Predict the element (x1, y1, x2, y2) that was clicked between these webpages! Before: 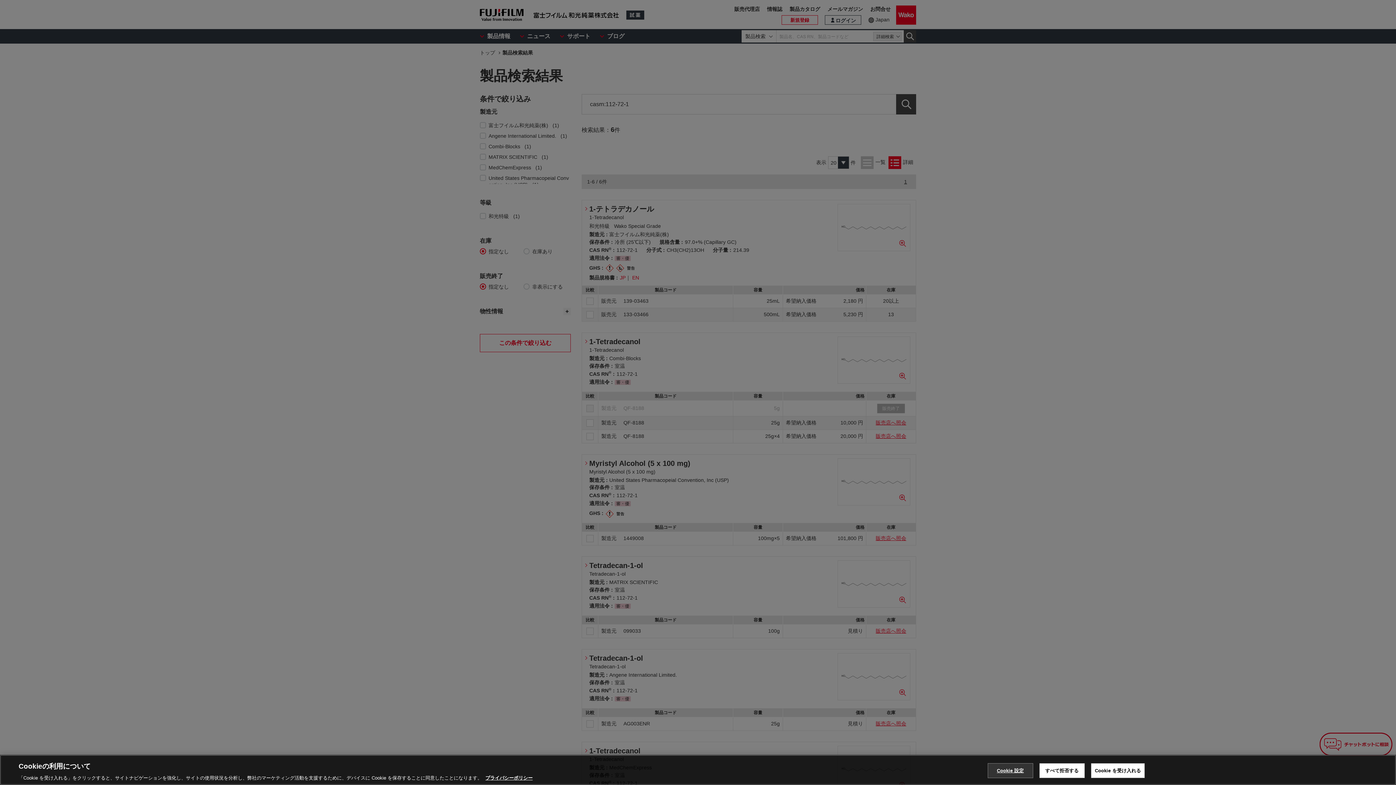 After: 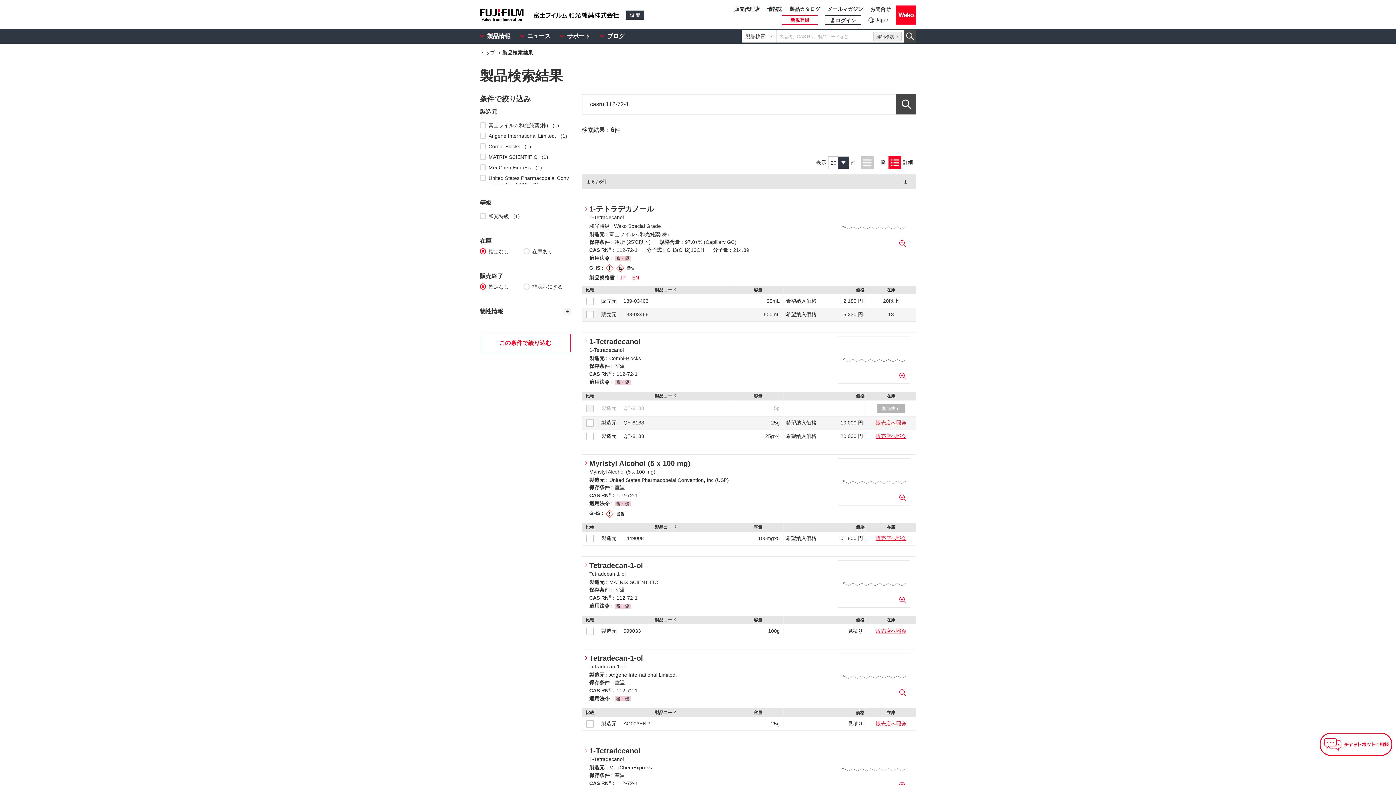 Action: bbox: (1091, 763, 1145, 778) label: Cookie を受け入れる